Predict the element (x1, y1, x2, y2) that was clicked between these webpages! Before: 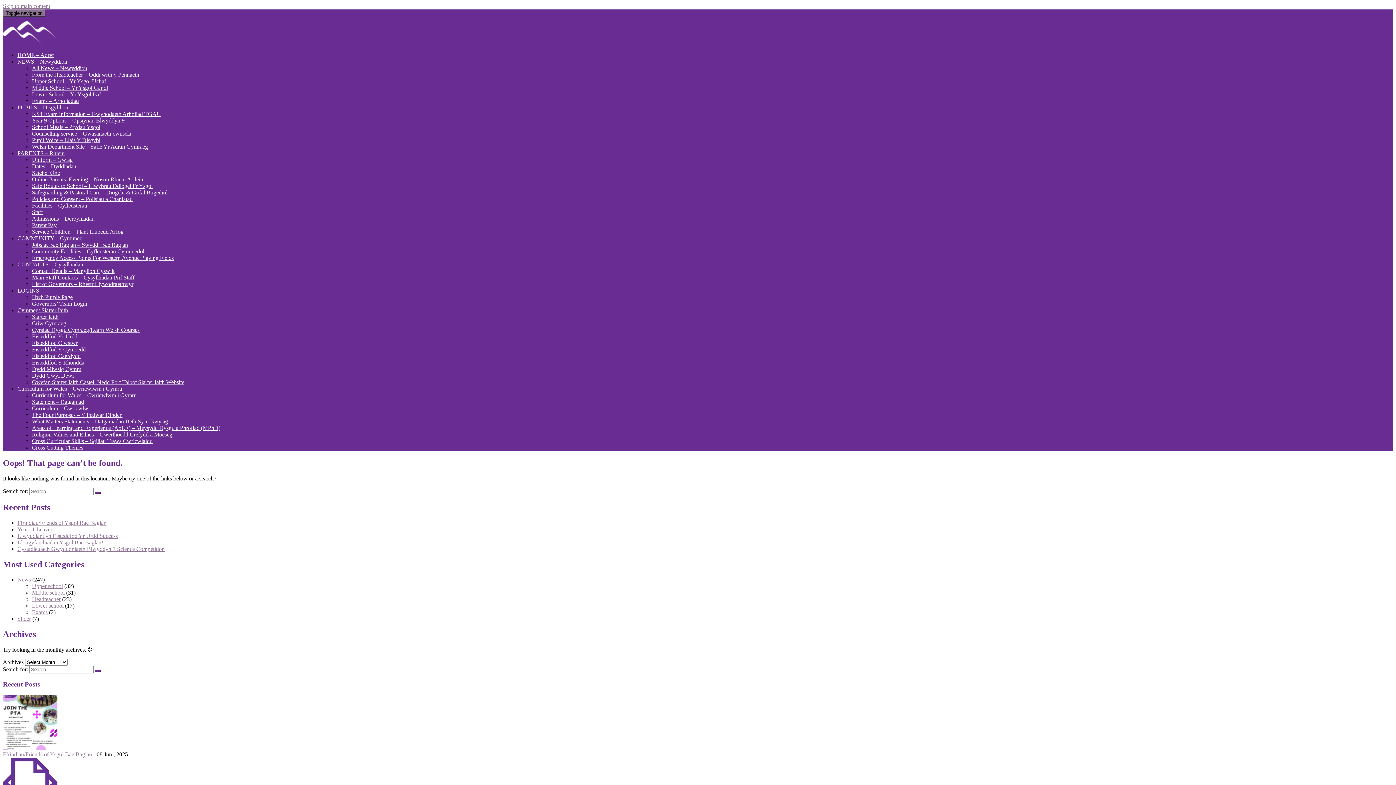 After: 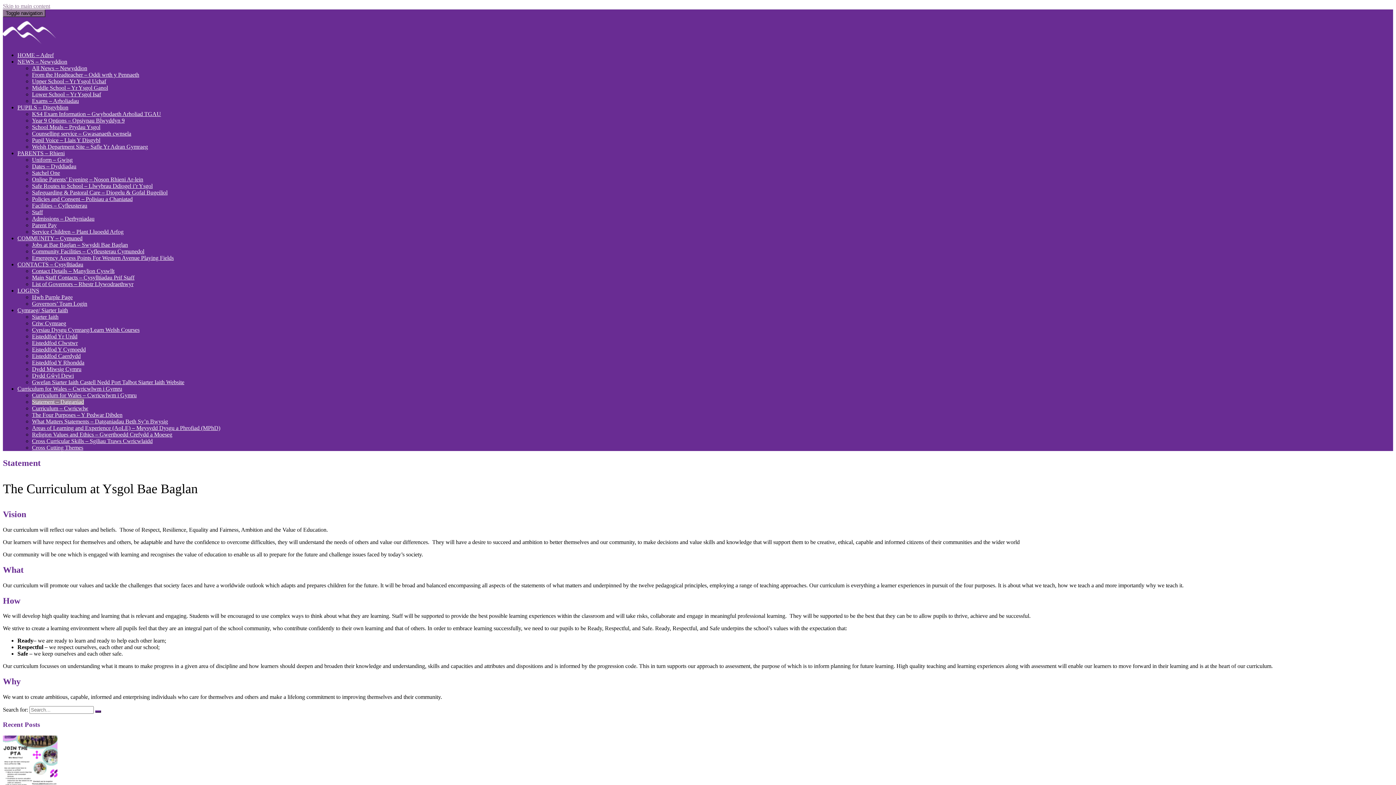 Action: label: Statement – Datganiad bbox: (32, 398, 84, 405)